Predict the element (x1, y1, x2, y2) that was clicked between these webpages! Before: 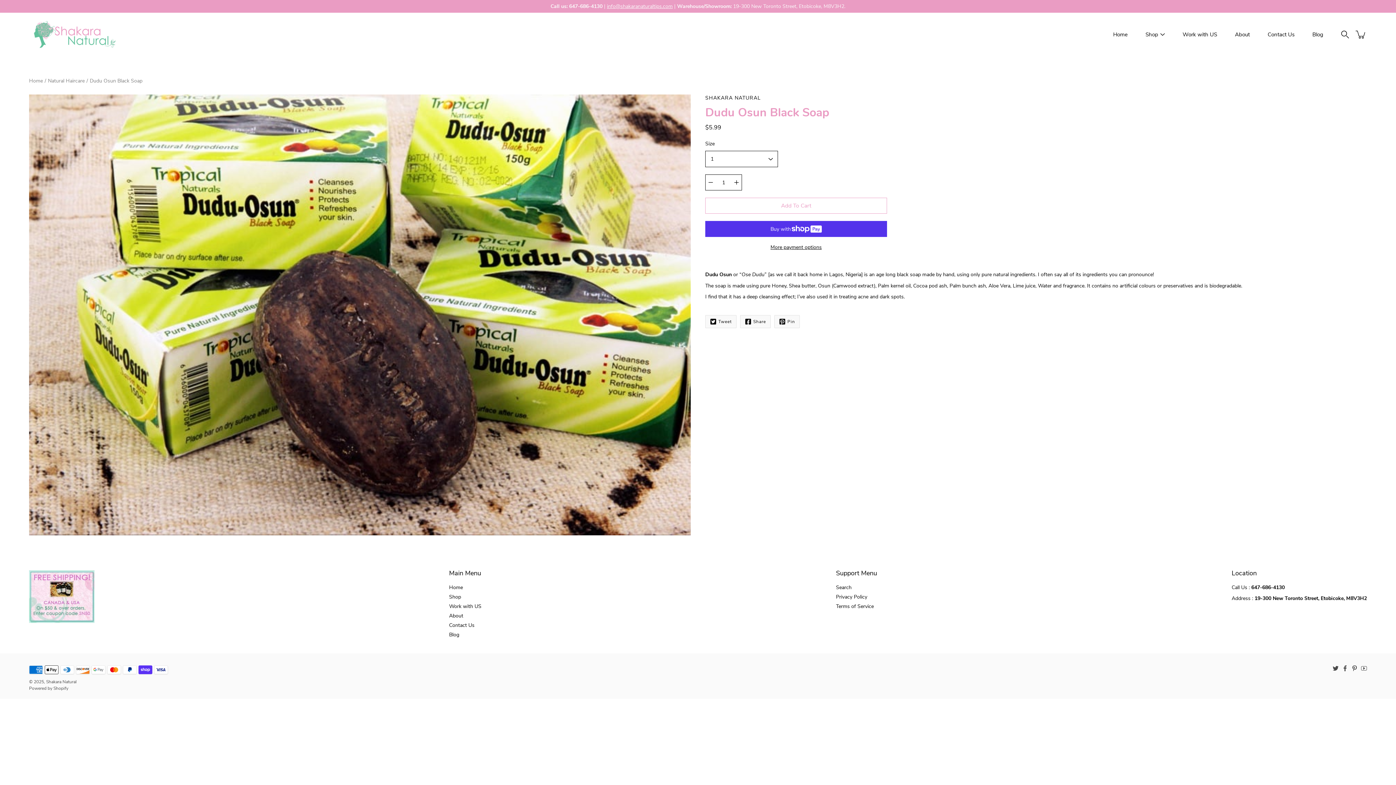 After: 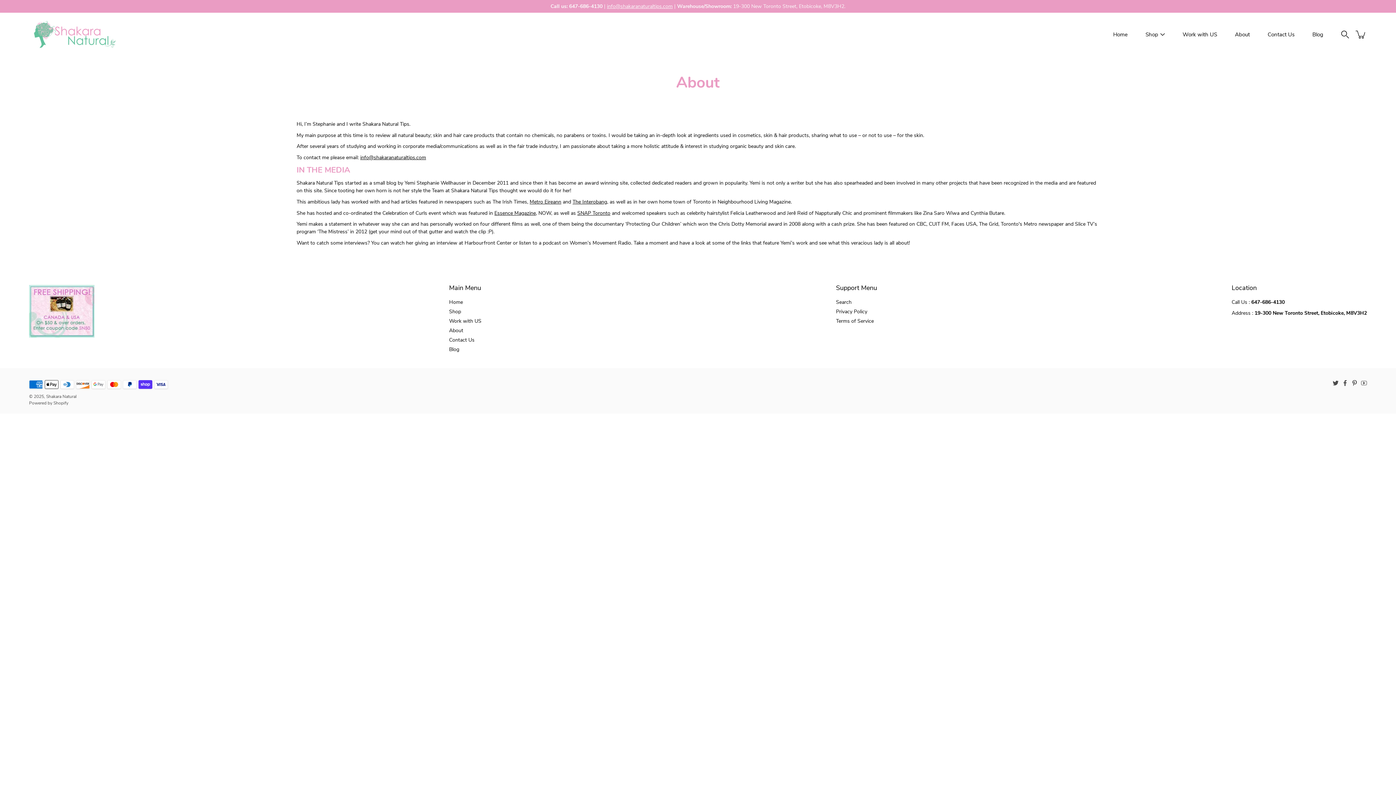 Action: label: About bbox: (449, 612, 463, 619)